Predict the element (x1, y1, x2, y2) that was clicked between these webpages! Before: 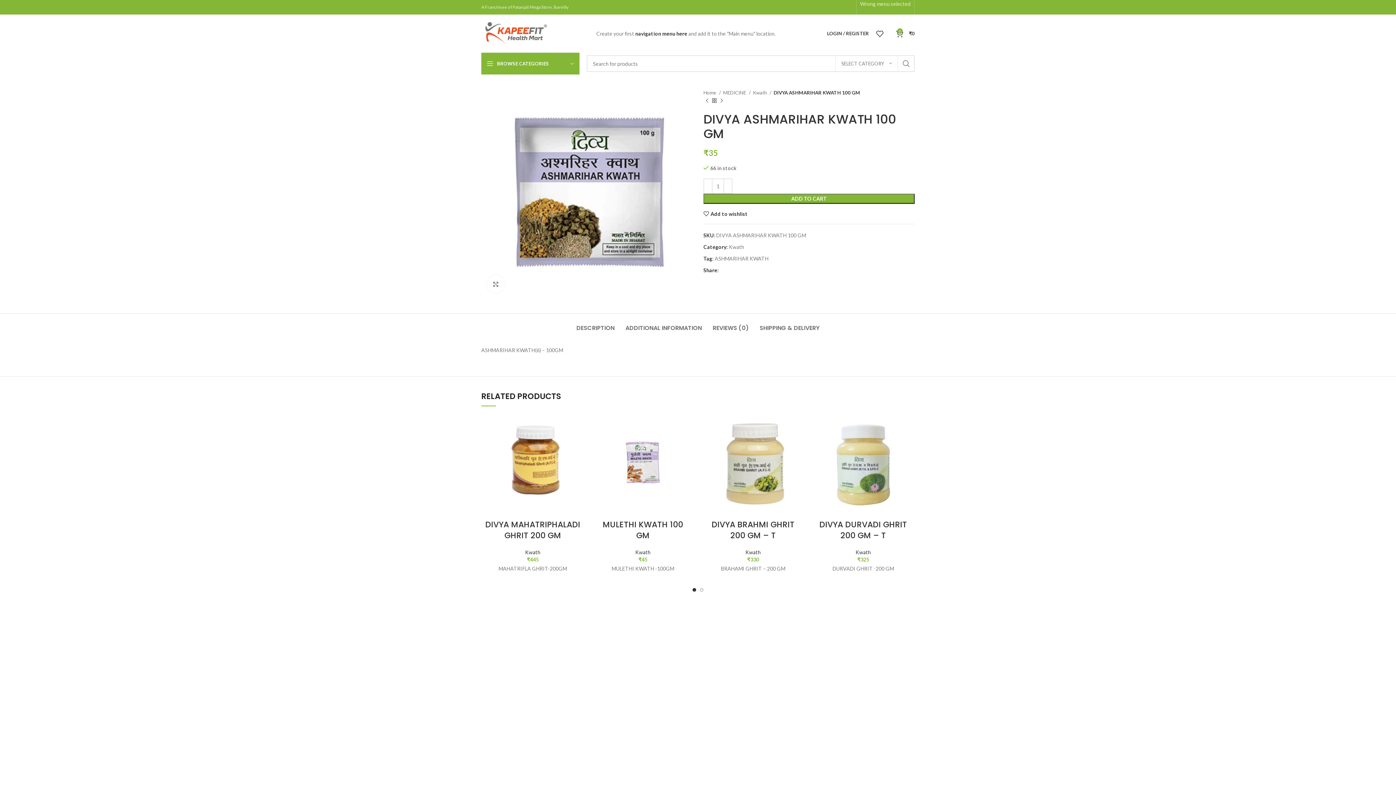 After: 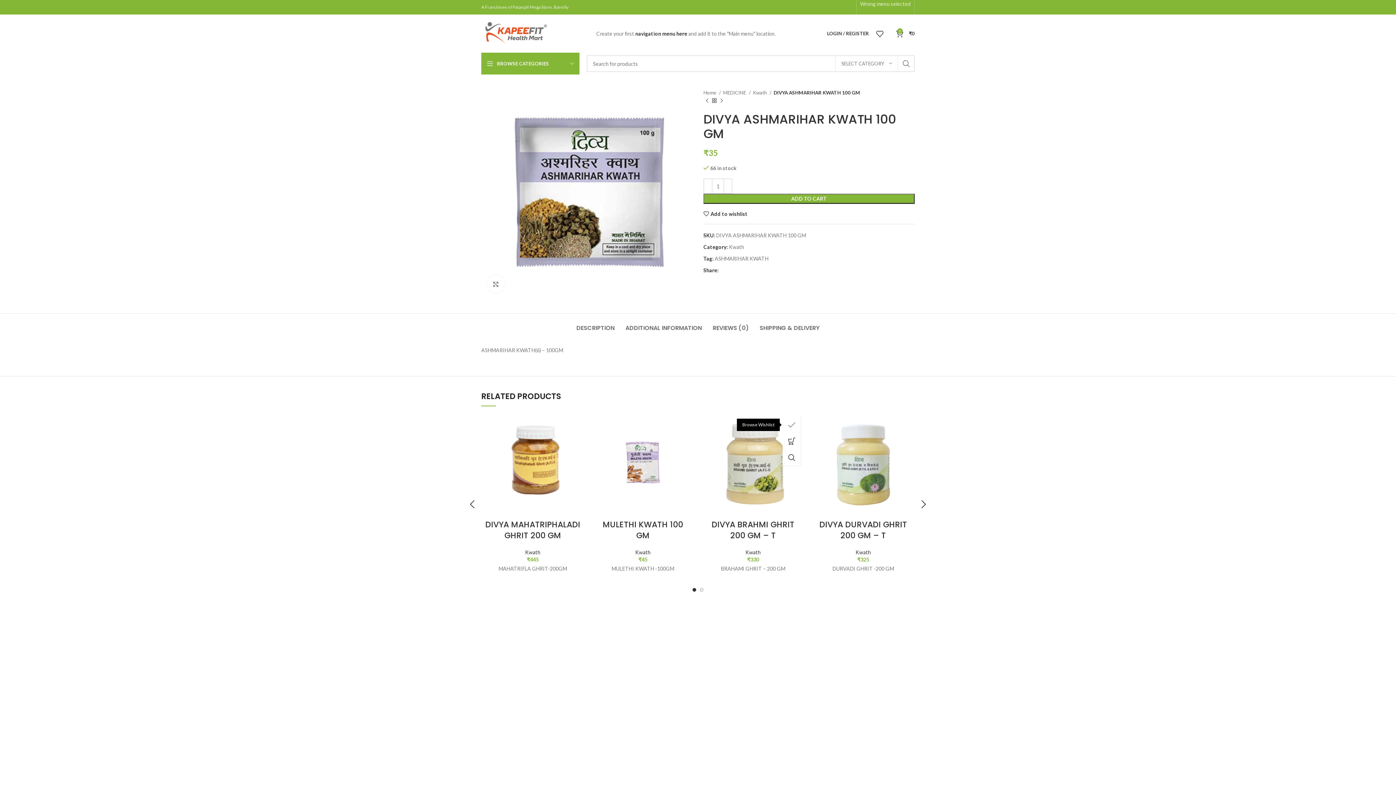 Action: bbox: (790, 416, 808, 433) label: Add to wishlist